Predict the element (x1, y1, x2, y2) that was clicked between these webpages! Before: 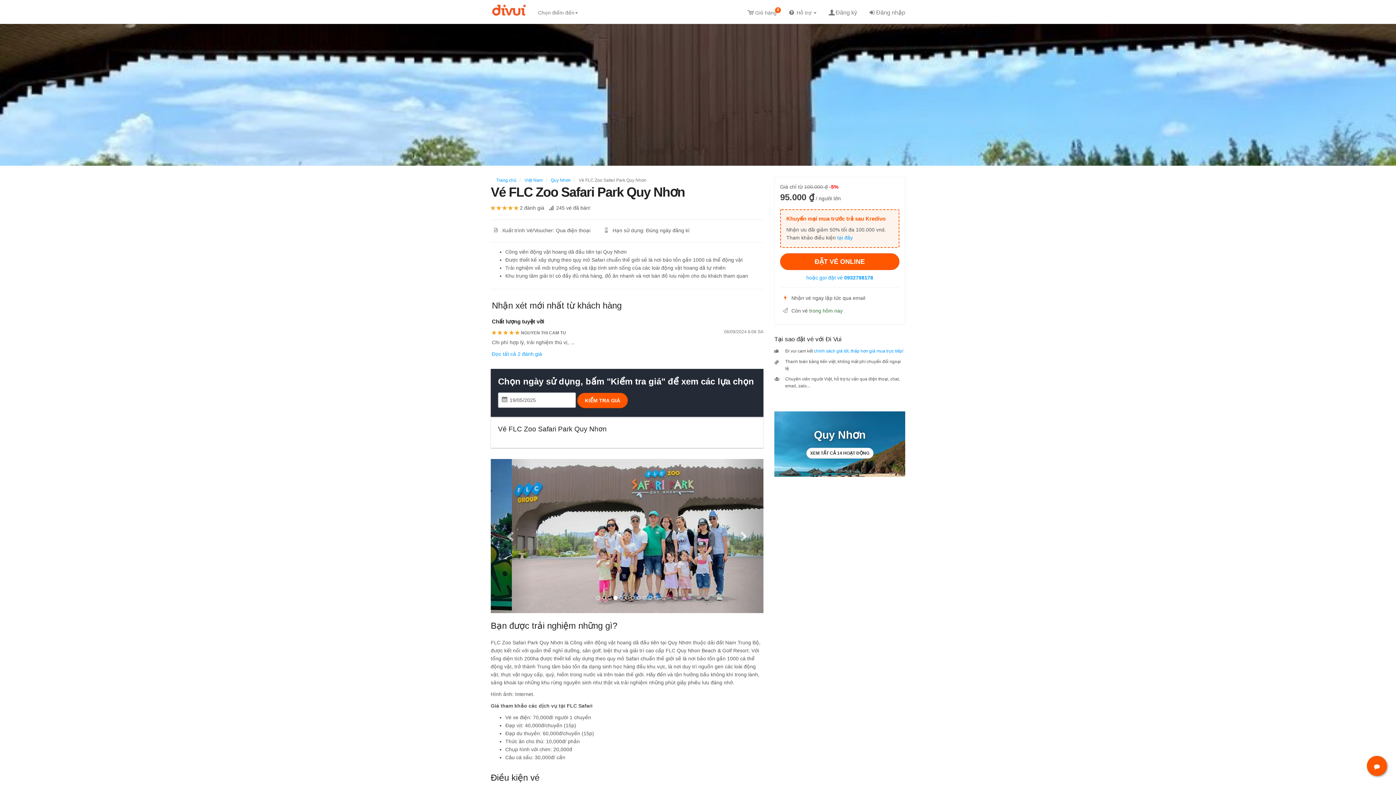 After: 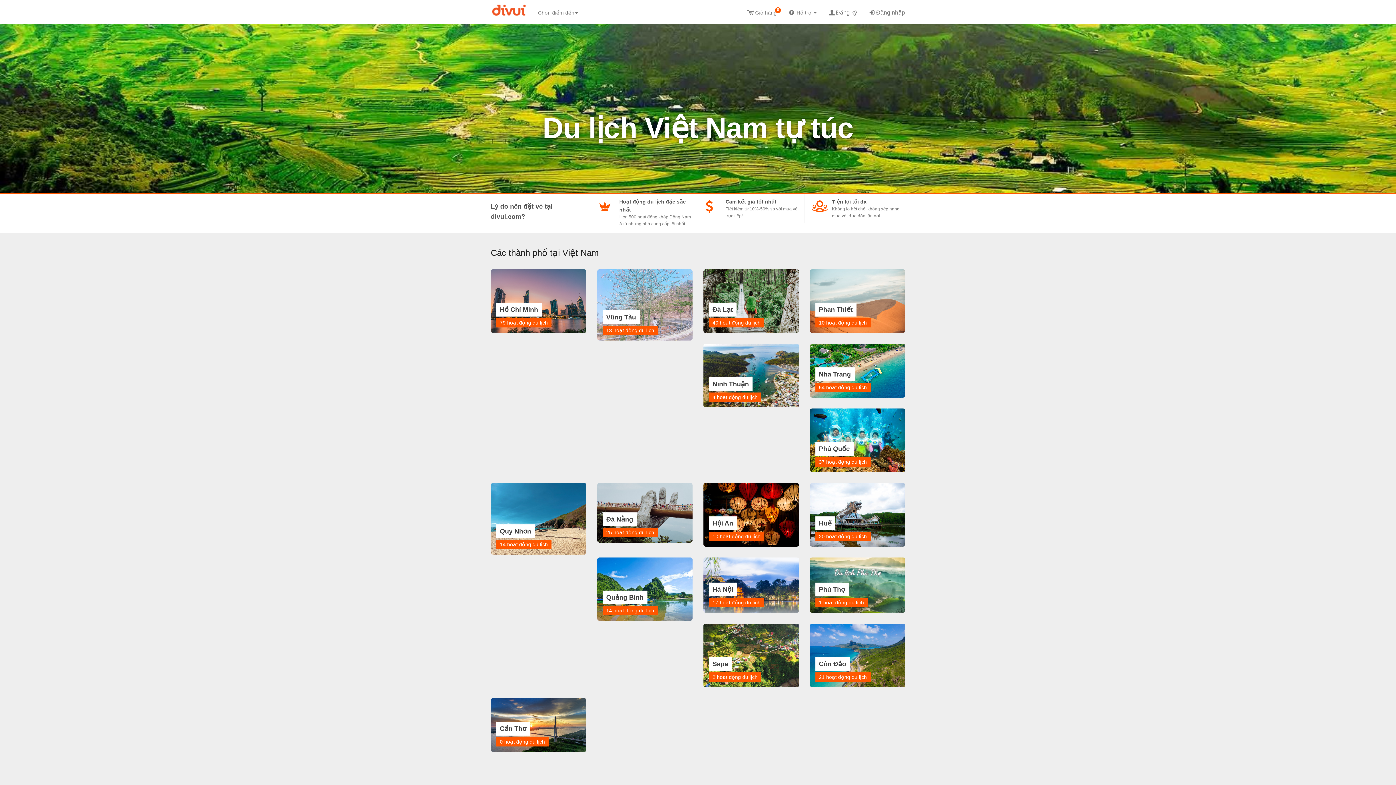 Action: label:  Việt Nam bbox: (523, 177, 542, 182)